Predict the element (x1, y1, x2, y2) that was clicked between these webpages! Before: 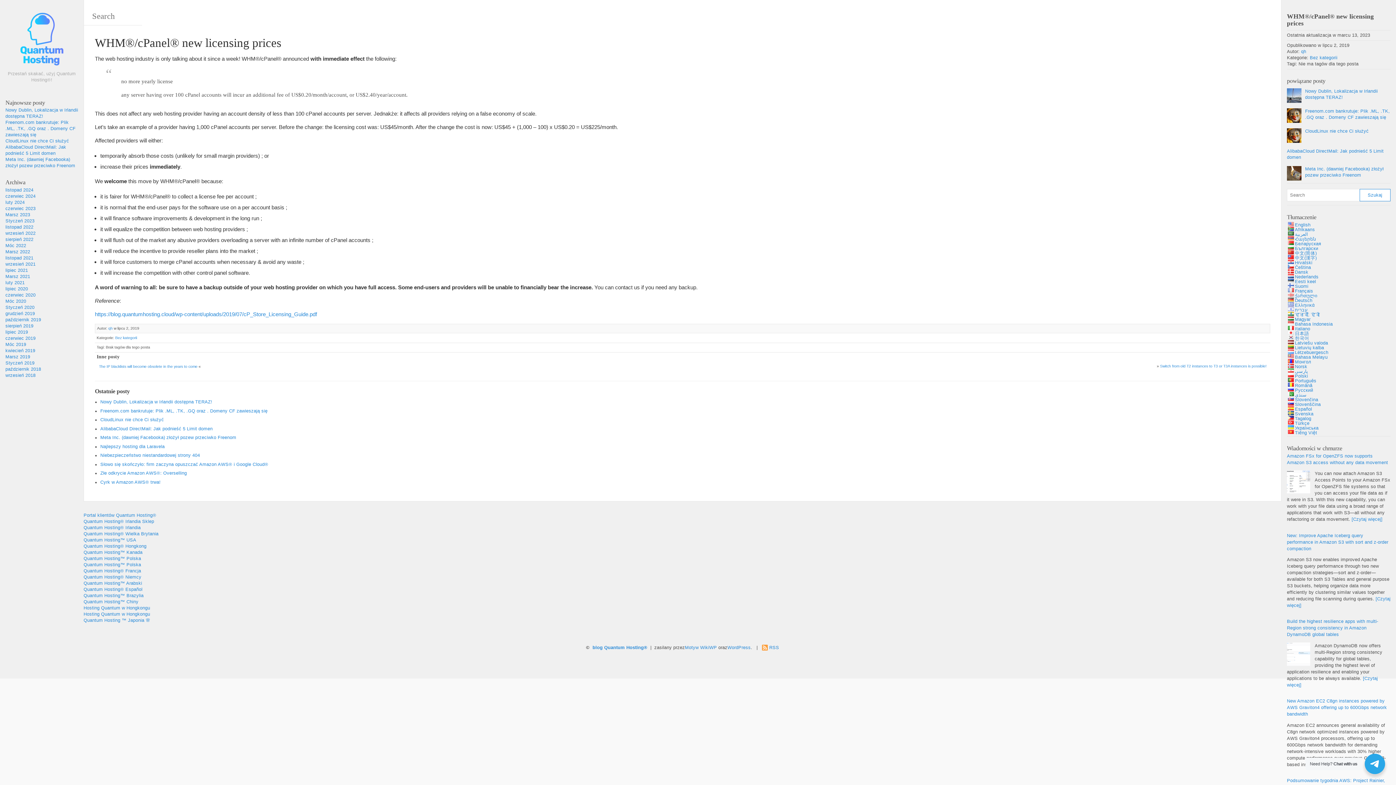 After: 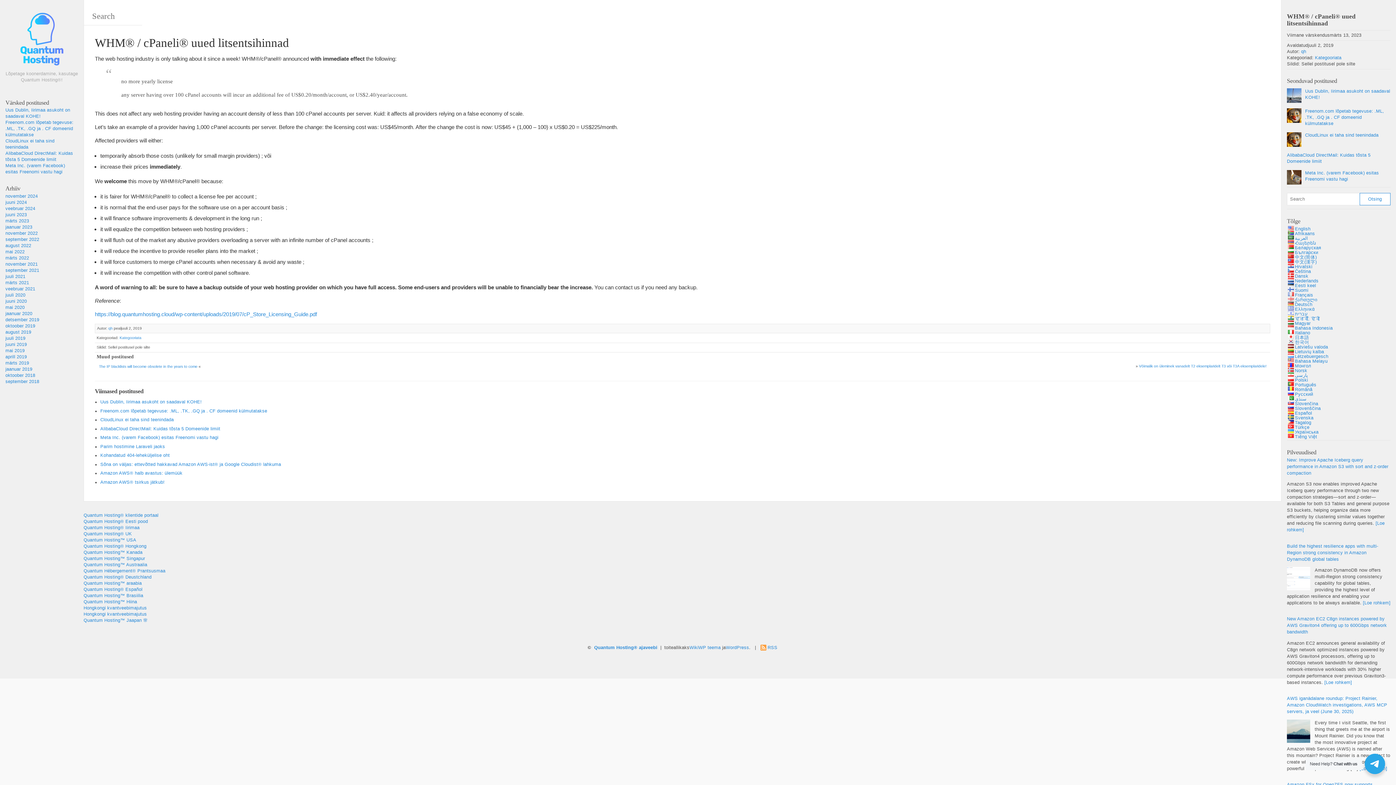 Action: bbox: (1287, 279, 1295, 284)